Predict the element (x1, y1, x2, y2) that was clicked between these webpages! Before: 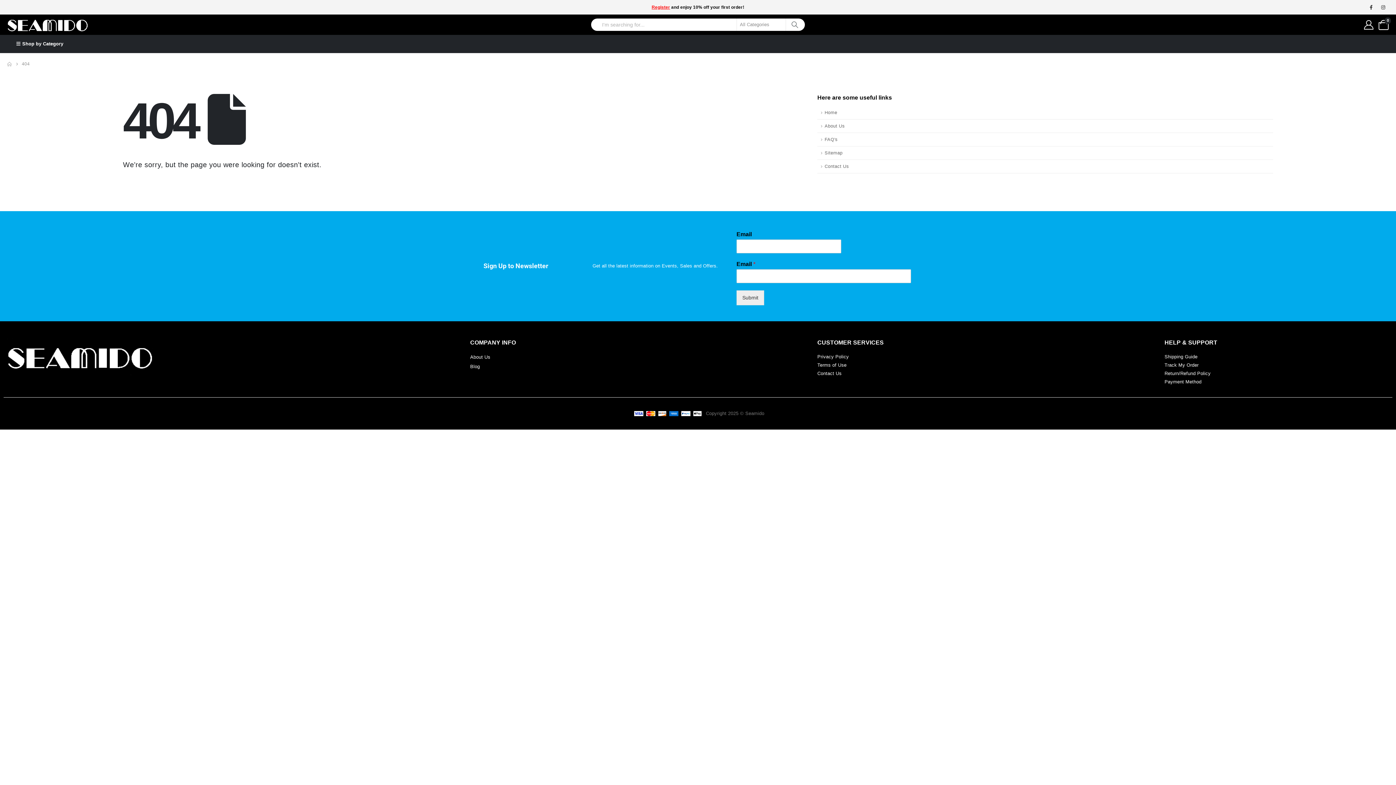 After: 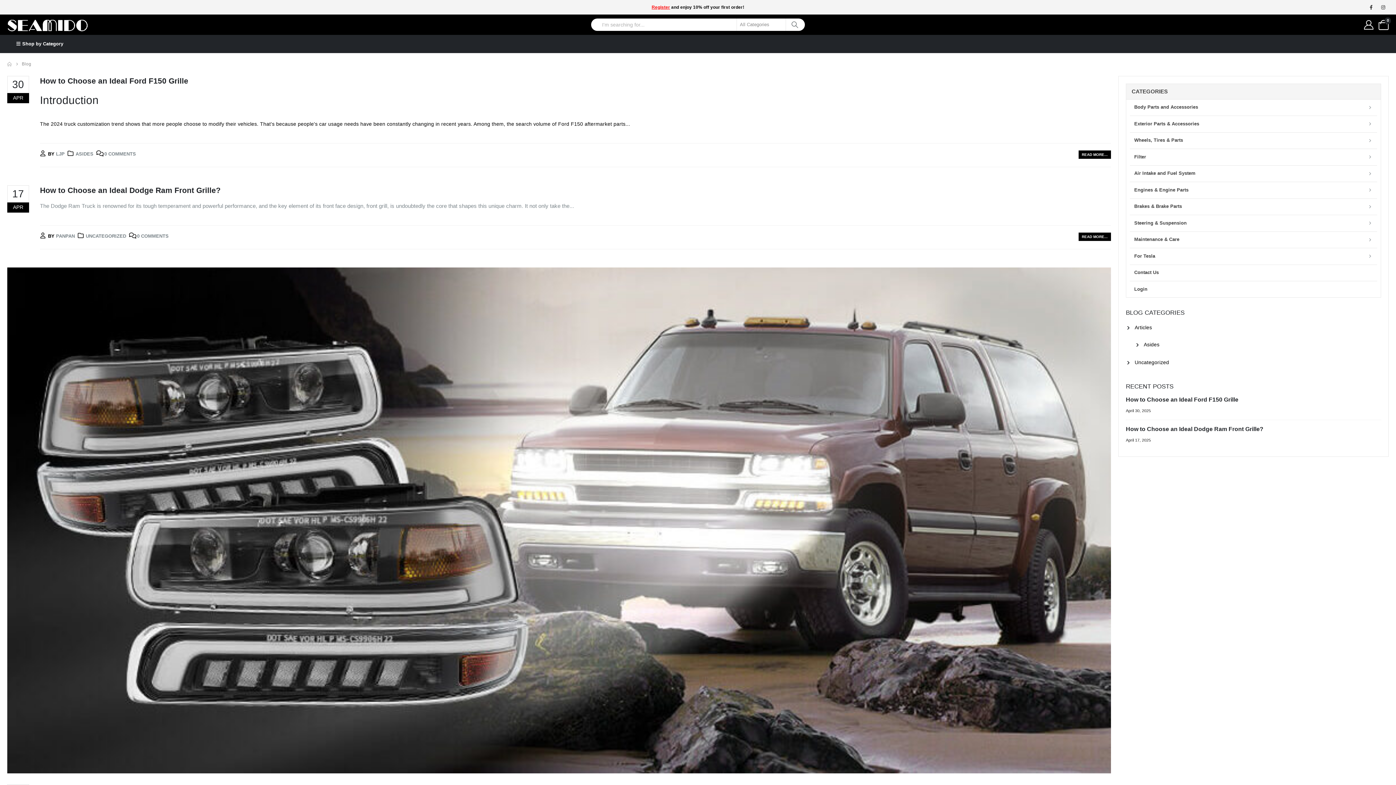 Action: bbox: (470, 363, 480, 369) label: Blog